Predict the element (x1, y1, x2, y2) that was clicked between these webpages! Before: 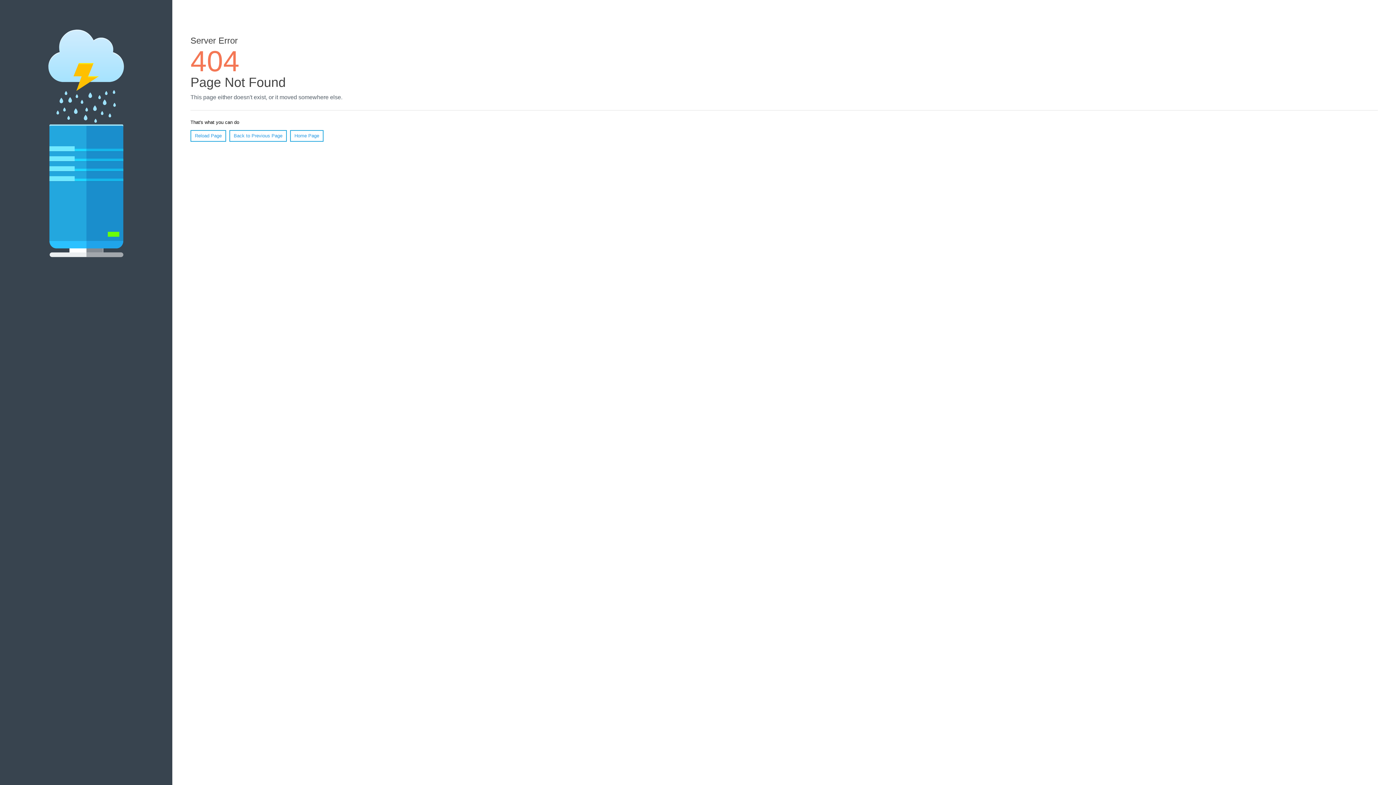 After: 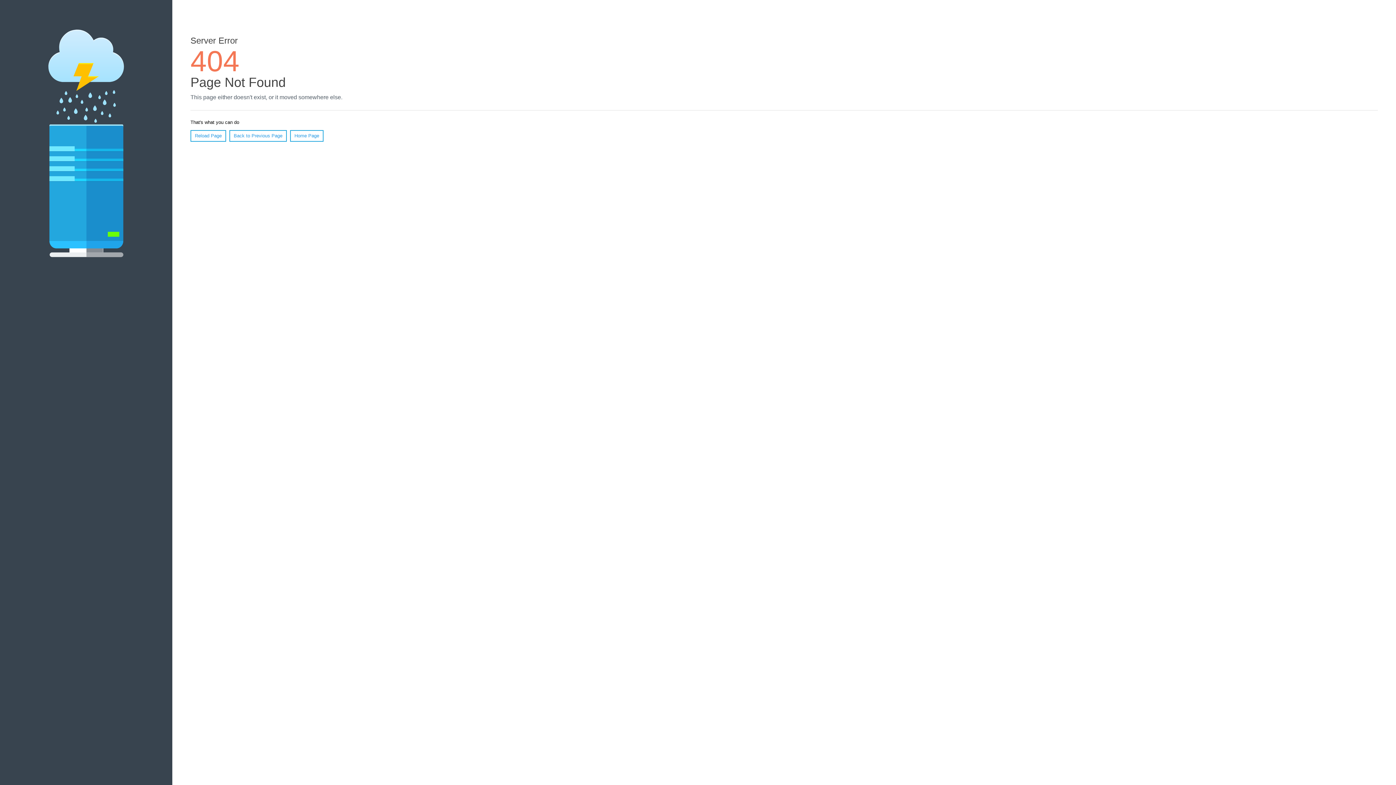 Action: bbox: (190, 130, 226, 141) label: Reload Page